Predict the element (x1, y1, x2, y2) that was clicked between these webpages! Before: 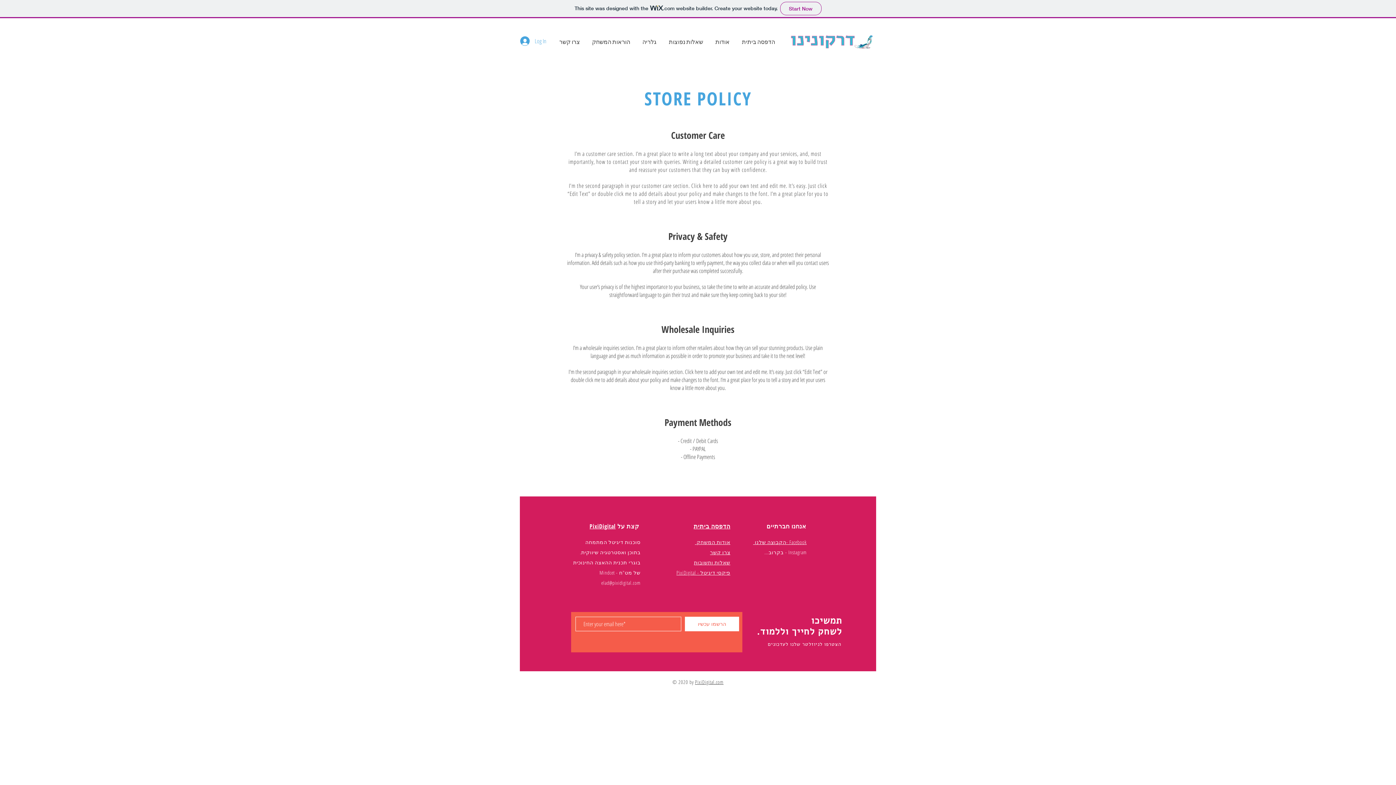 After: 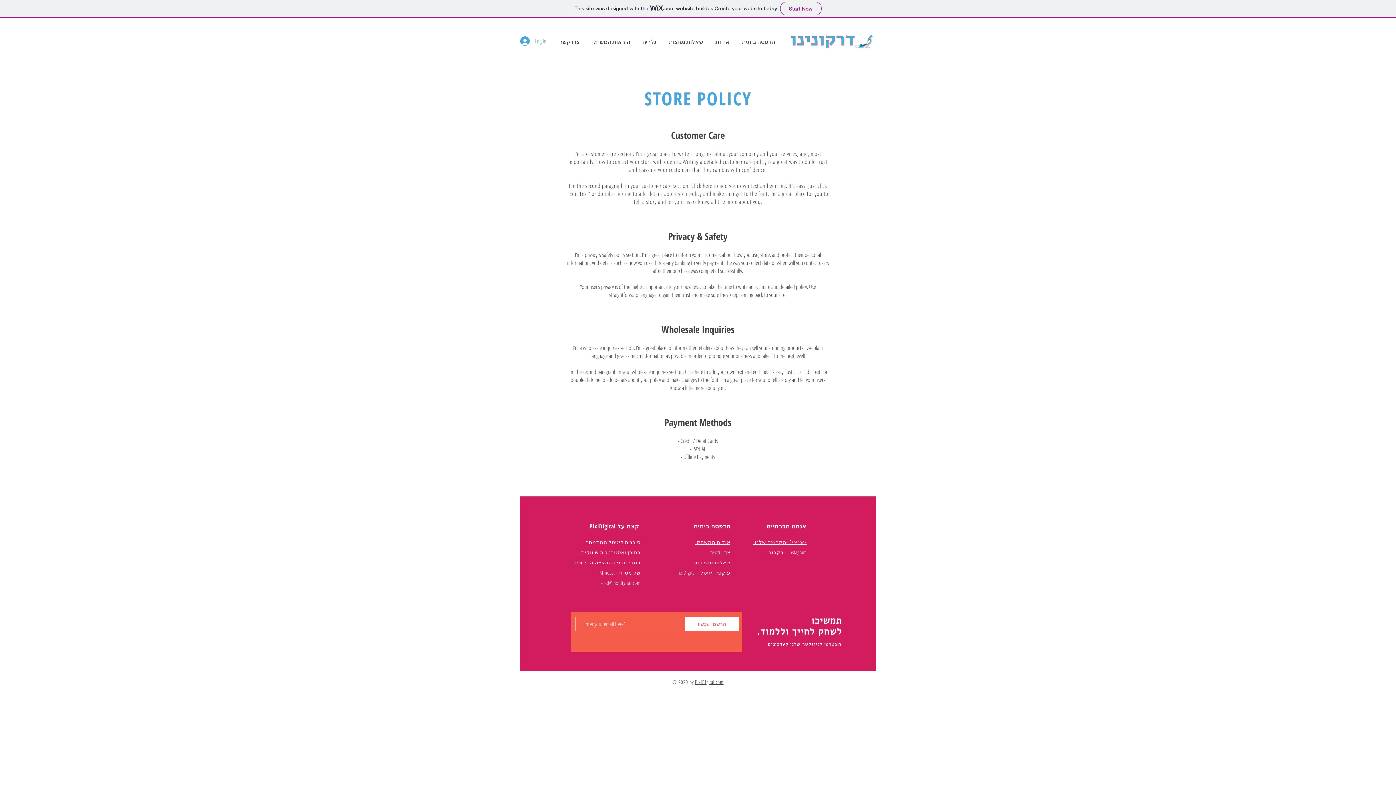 Action: label: הדפסה ביתית bbox: (693, 522, 730, 530)